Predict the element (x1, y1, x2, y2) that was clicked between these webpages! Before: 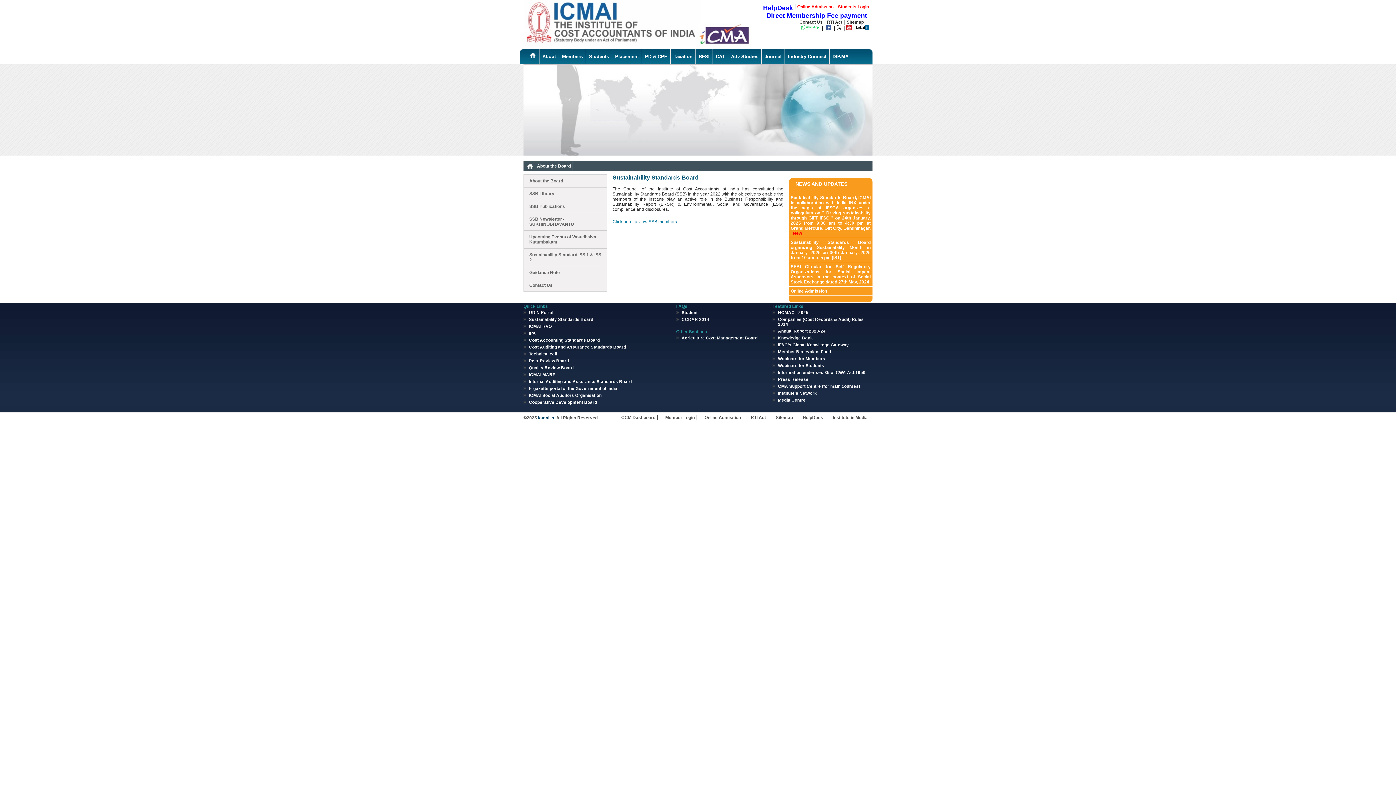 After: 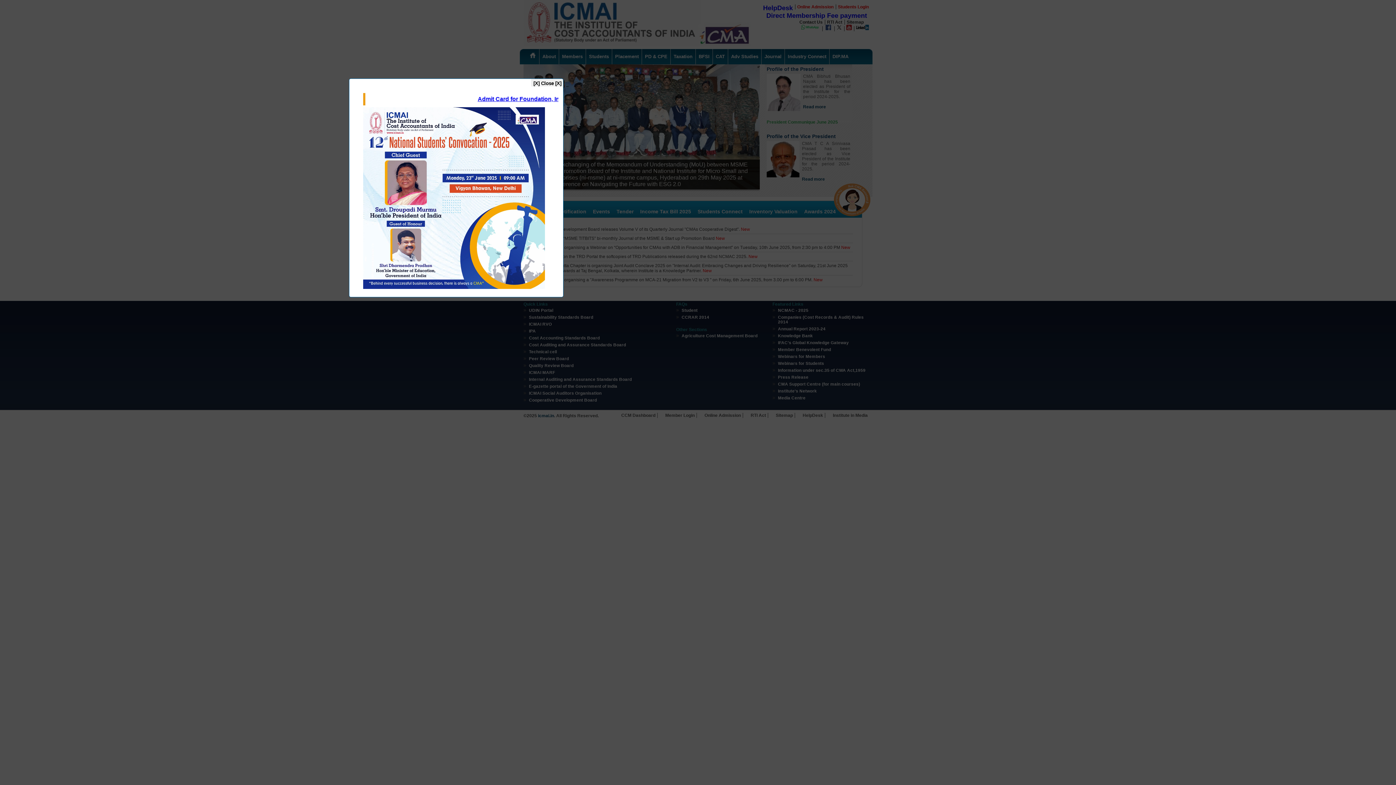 Action: bbox: (525, 163, 534, 168)